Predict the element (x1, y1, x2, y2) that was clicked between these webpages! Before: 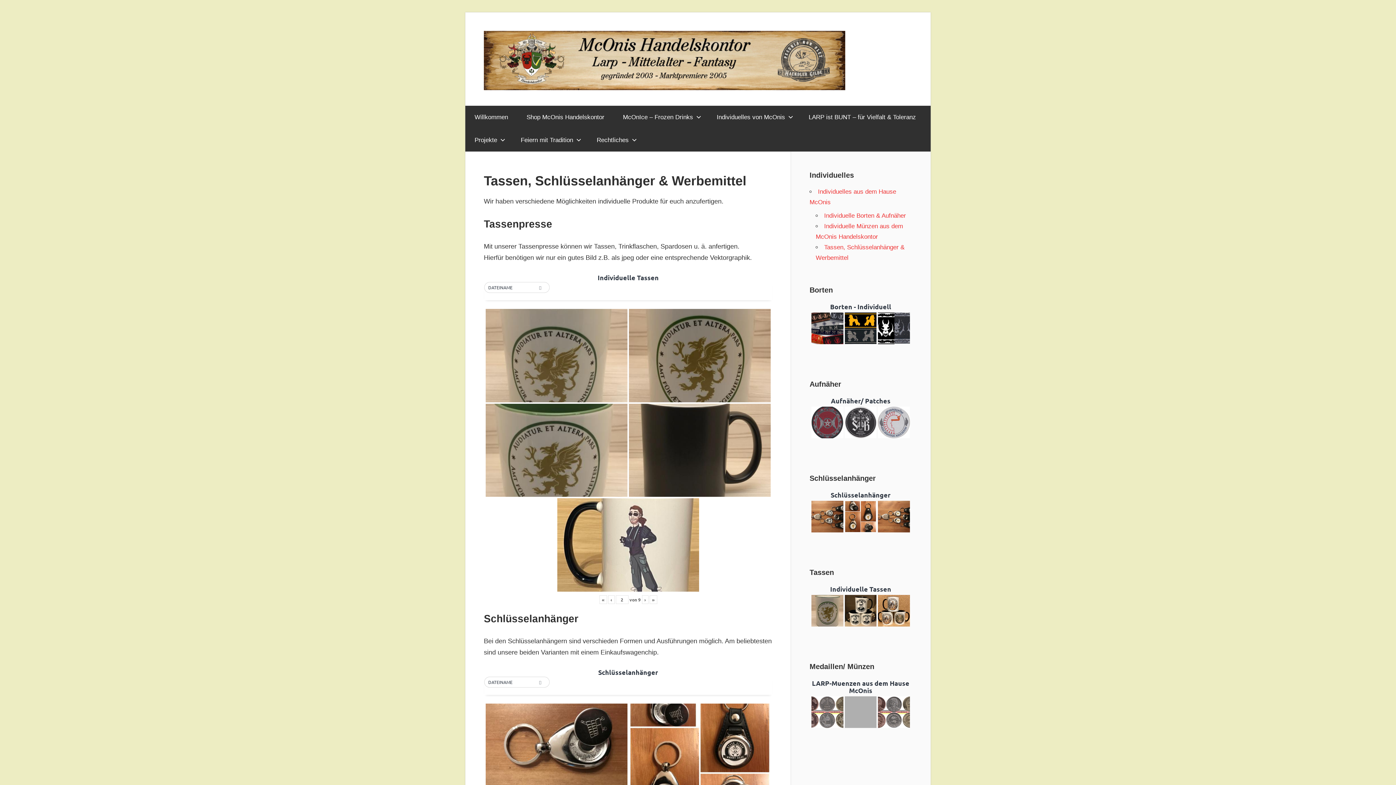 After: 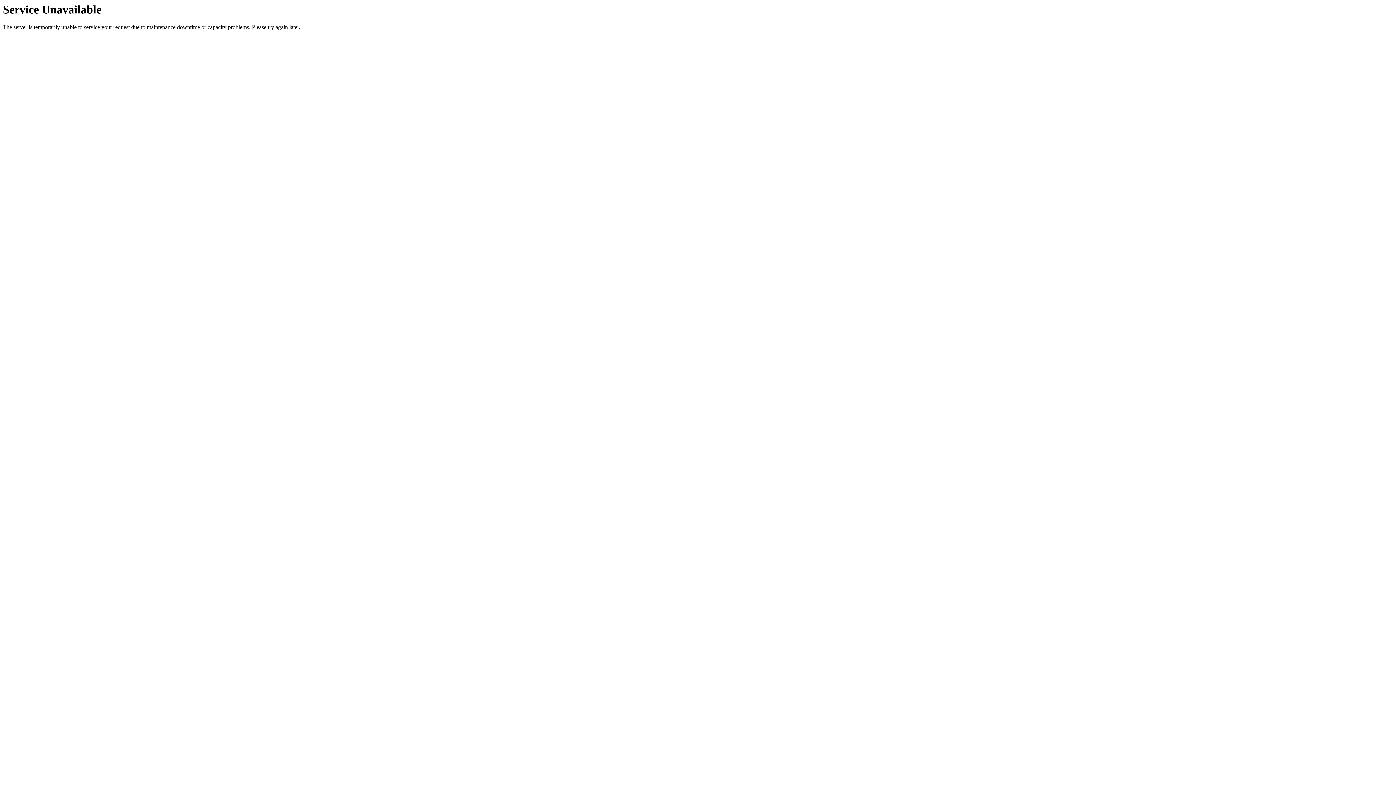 Action: label: McOnIce – Frozen Drinks bbox: (613, 105, 707, 128)